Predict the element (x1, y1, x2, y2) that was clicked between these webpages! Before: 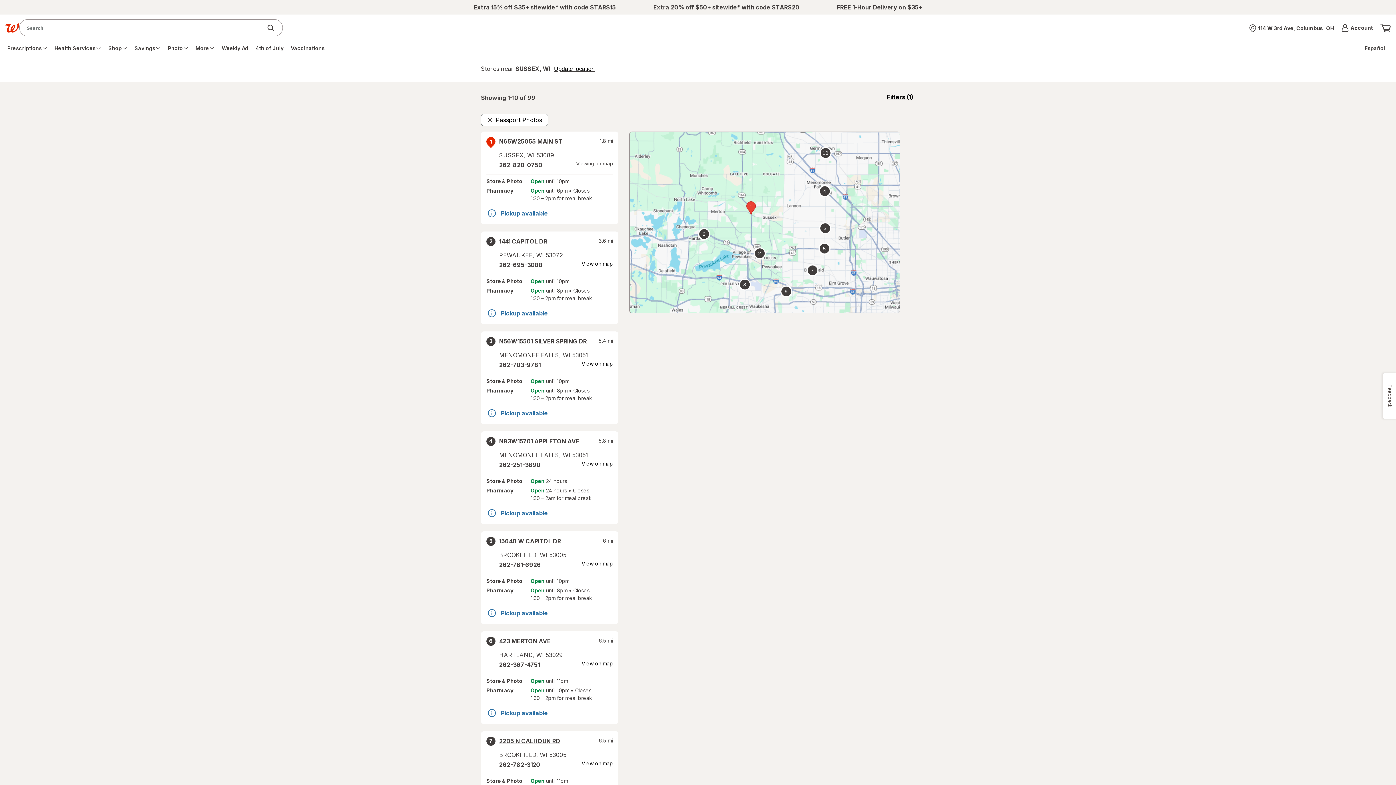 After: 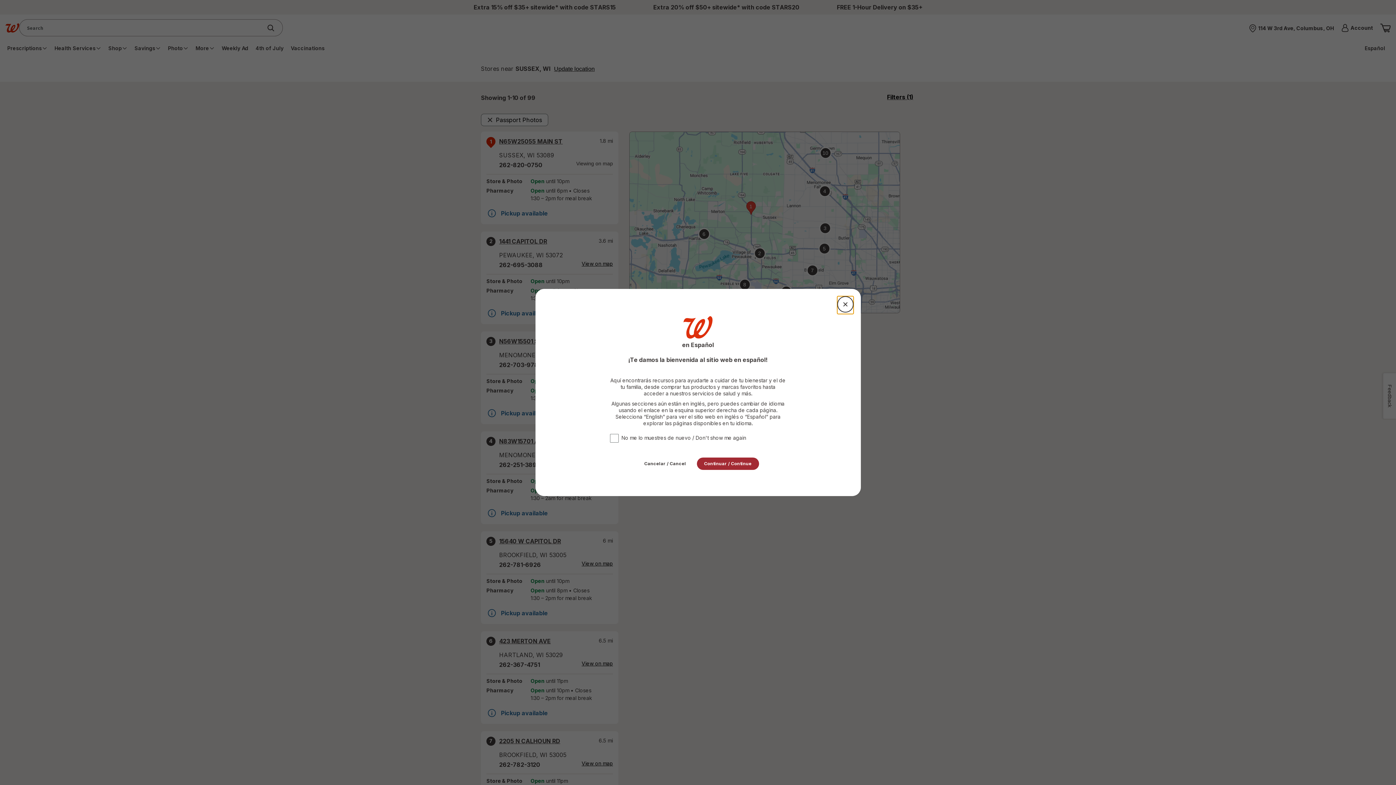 Action: label: Español bbox: (1354, 41, 1396, 54)